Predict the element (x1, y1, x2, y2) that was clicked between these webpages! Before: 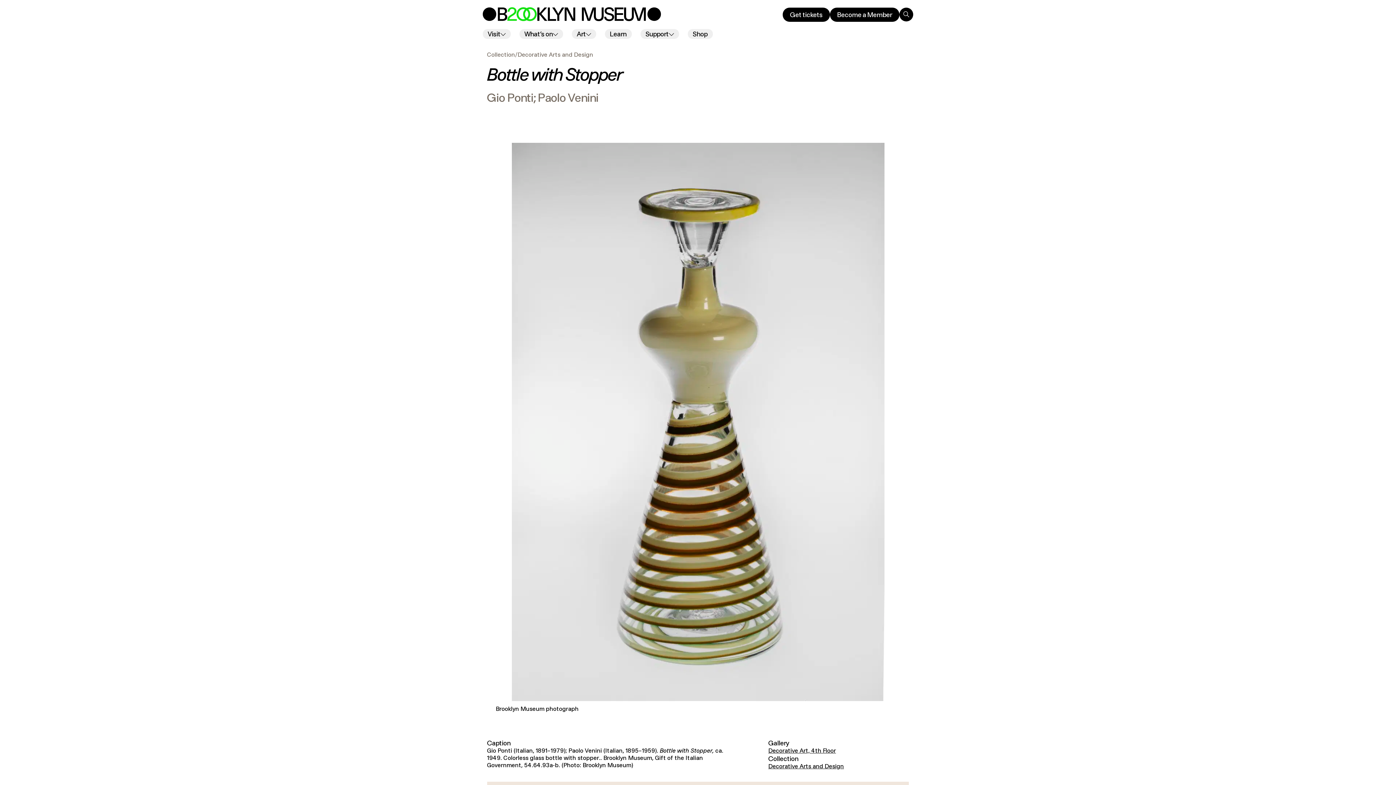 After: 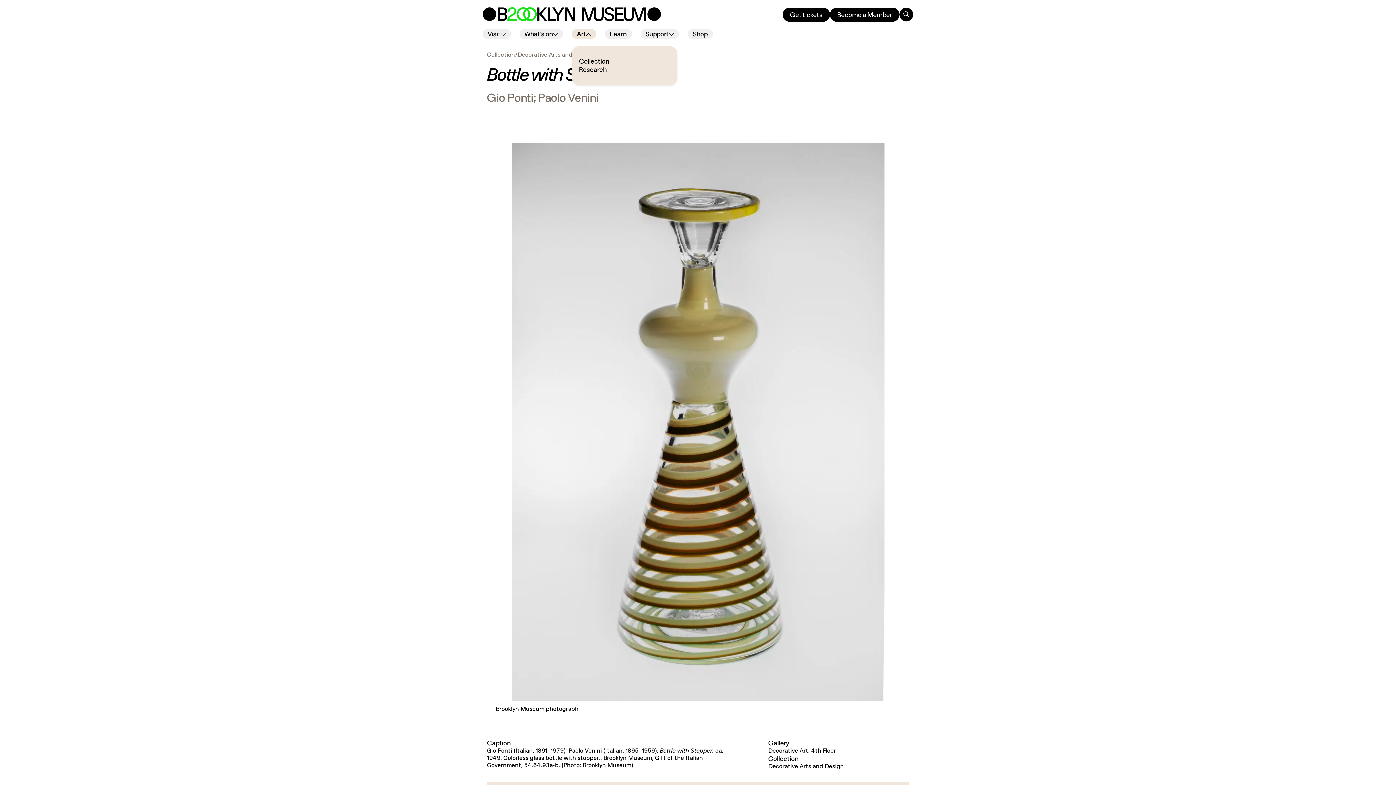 Action: bbox: (571, 29, 596, 38) label: Art